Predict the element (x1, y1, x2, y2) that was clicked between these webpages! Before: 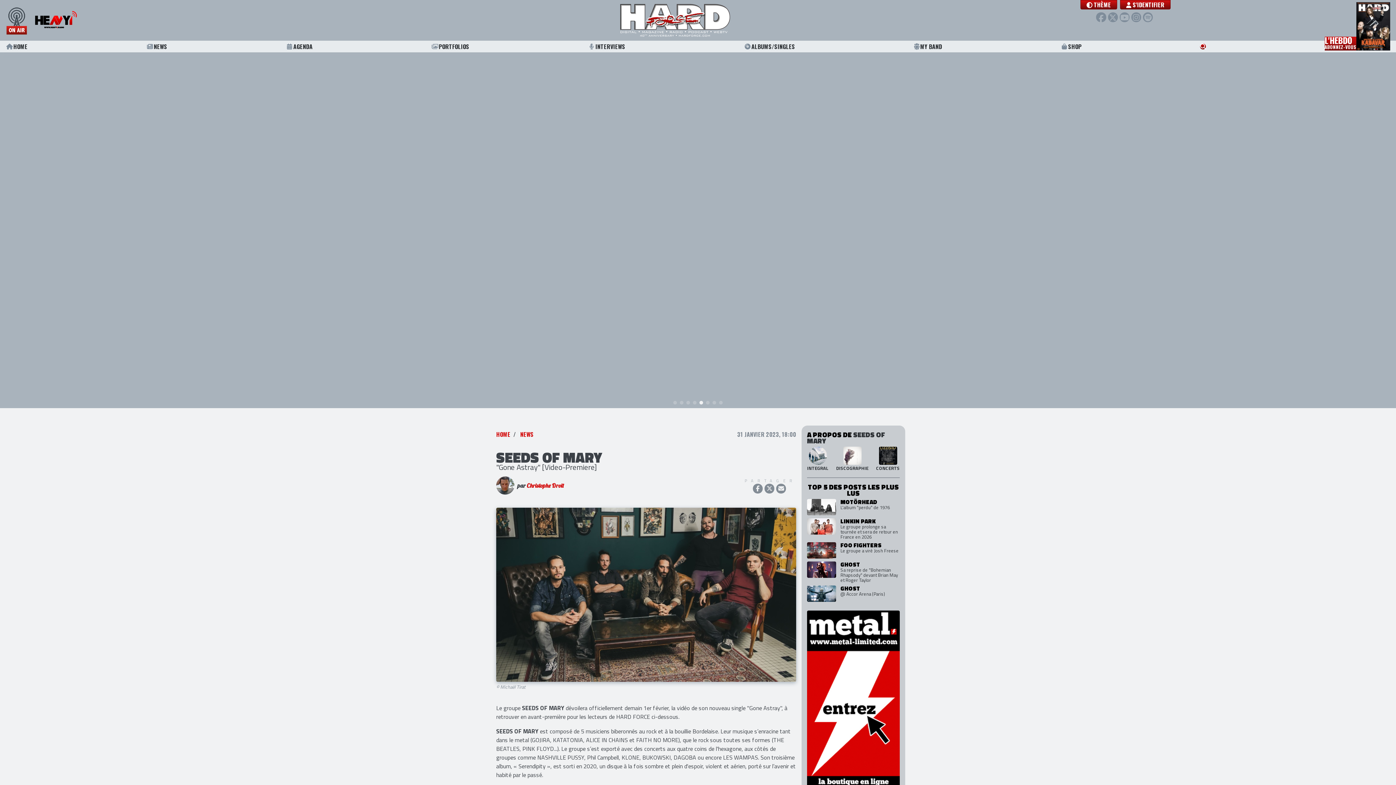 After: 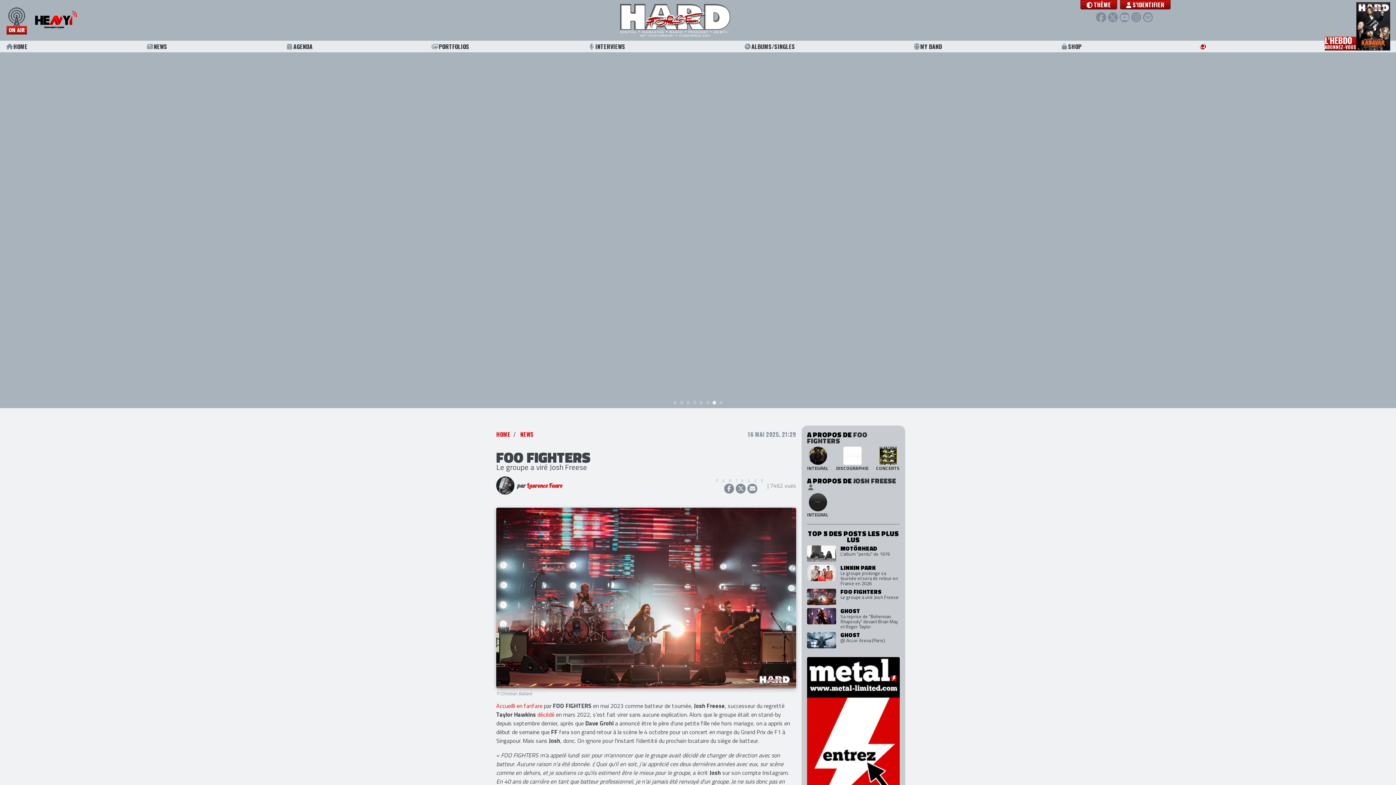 Action: label: FOO FIGHTERS
Le groupe a viré Josh Freese bbox: (807, 542, 900, 558)